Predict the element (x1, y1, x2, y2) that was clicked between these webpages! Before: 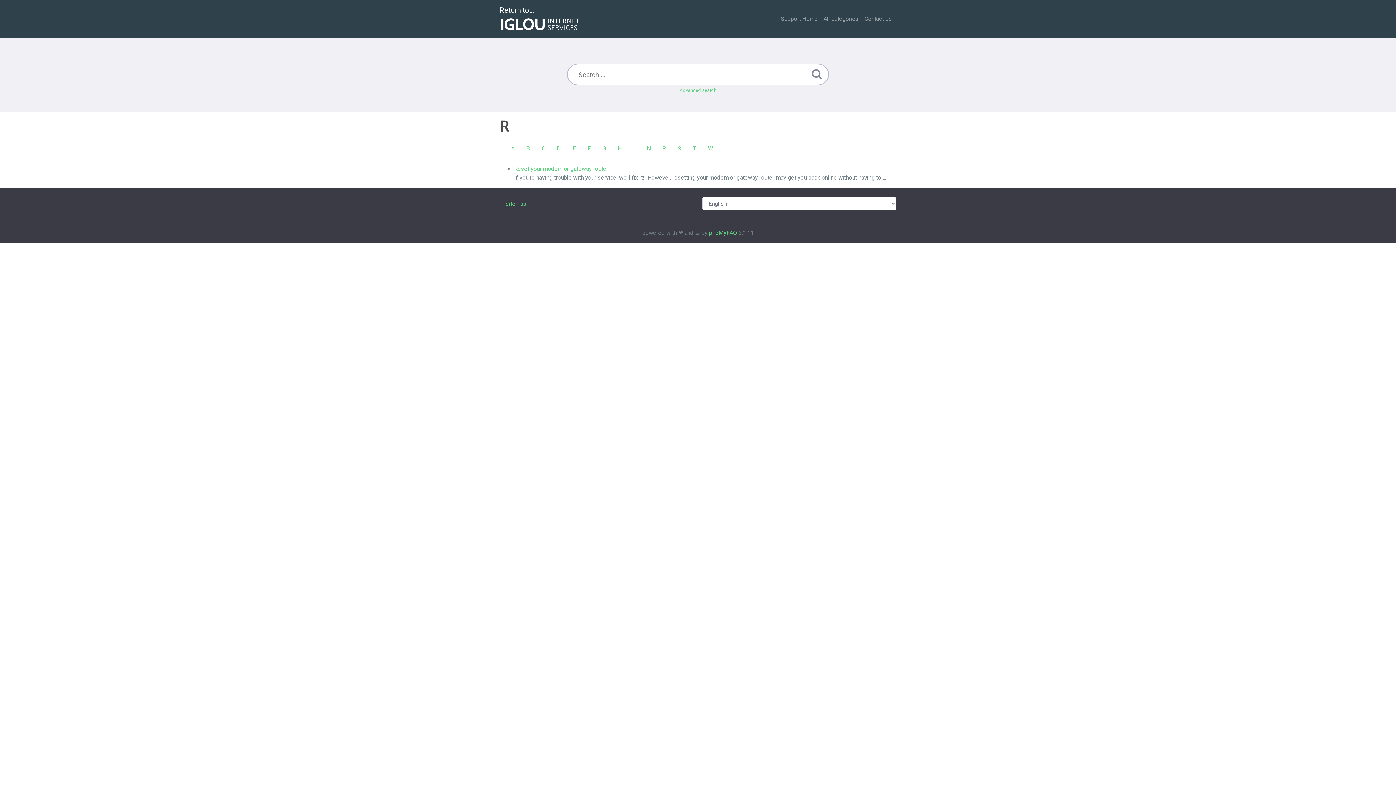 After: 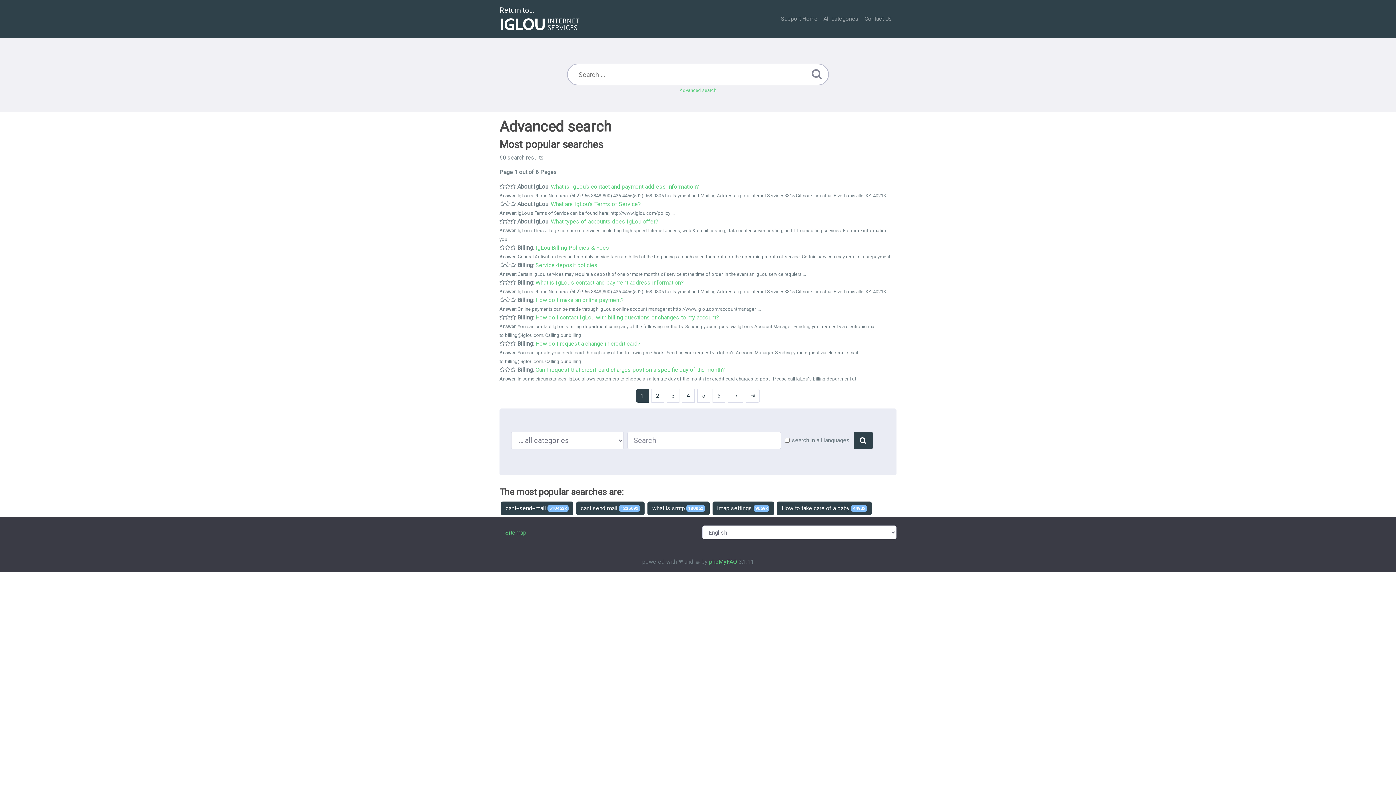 Action: bbox: (809, 65, 824, 82)